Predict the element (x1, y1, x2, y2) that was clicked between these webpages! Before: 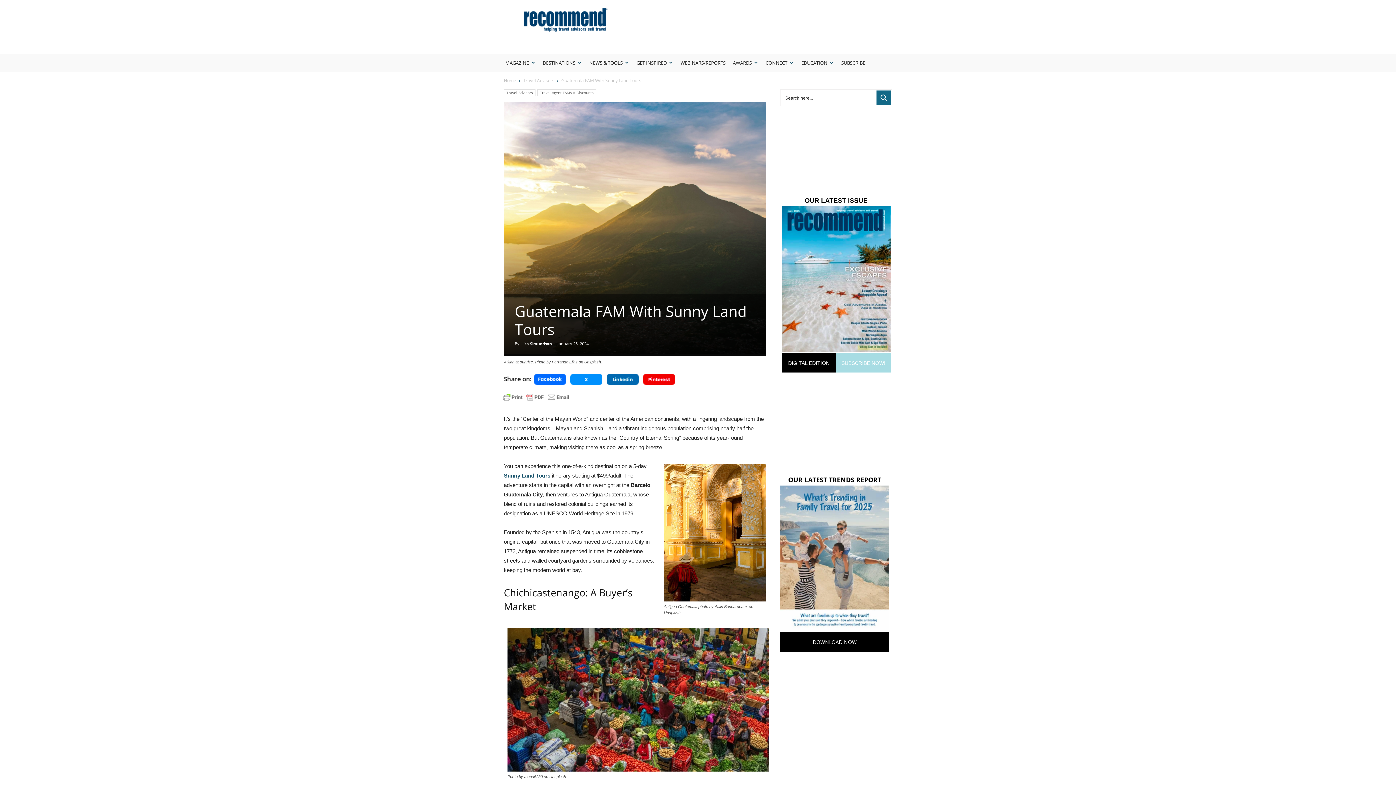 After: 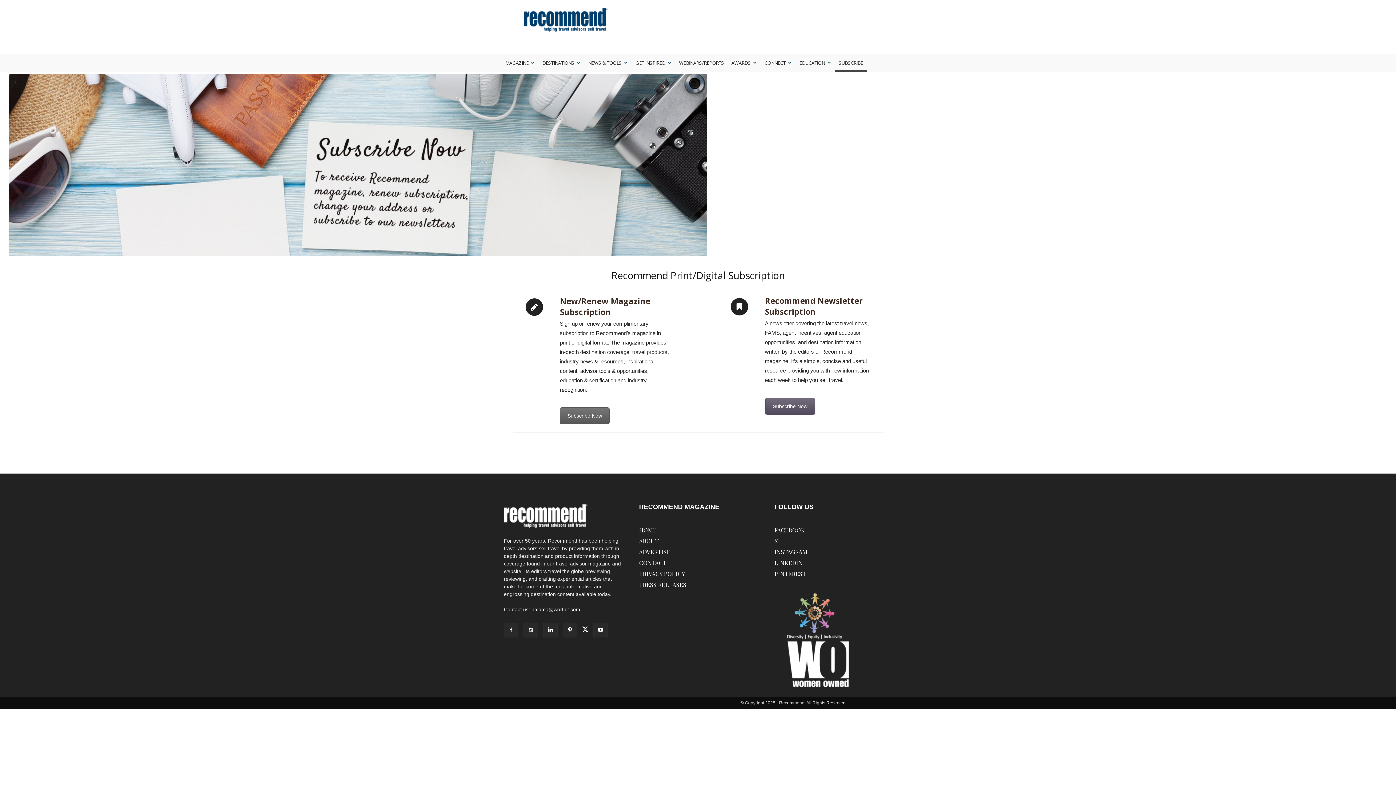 Action: bbox: (837, 54, 869, 71) label: SUBSCRIBE